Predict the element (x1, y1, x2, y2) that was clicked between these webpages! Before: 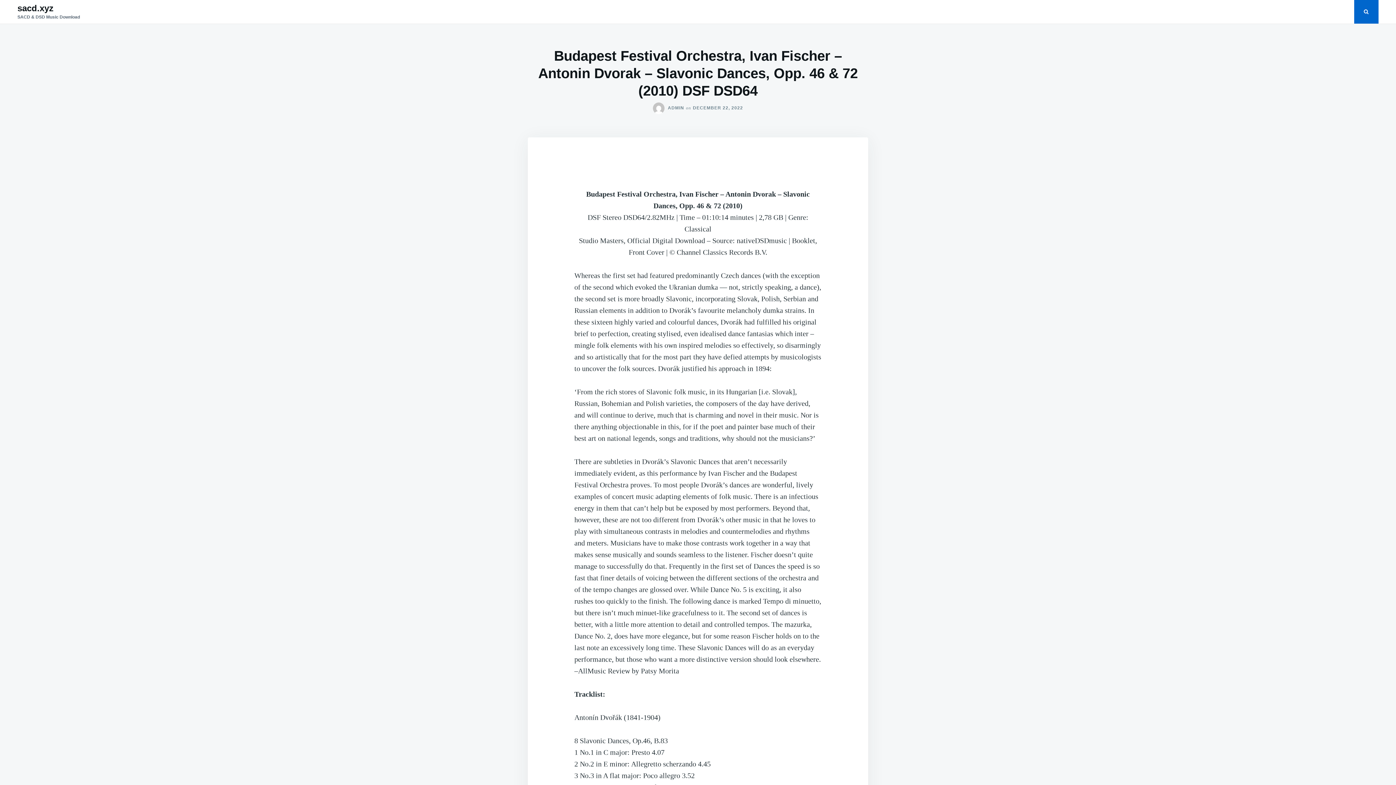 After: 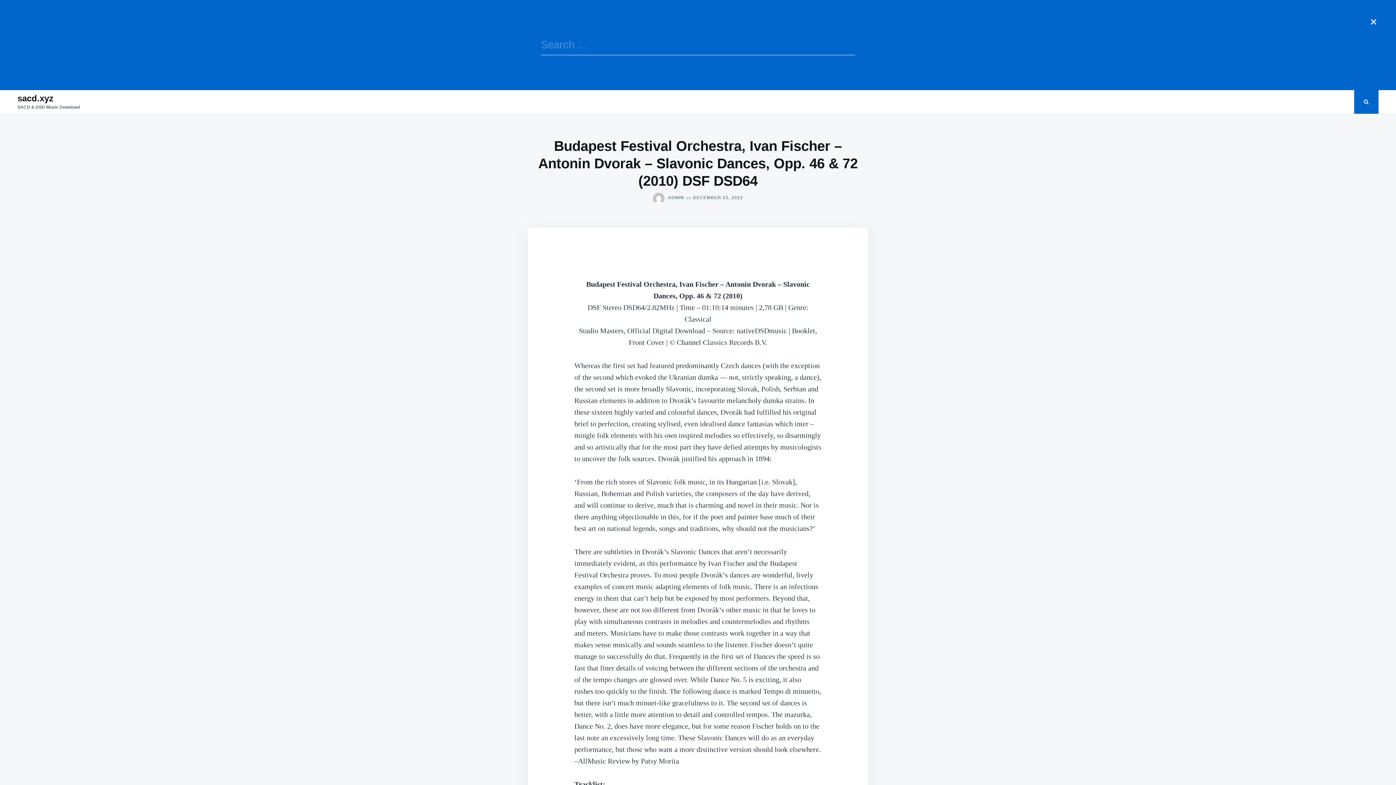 Action: bbox: (1354, 0, 1378, 23)